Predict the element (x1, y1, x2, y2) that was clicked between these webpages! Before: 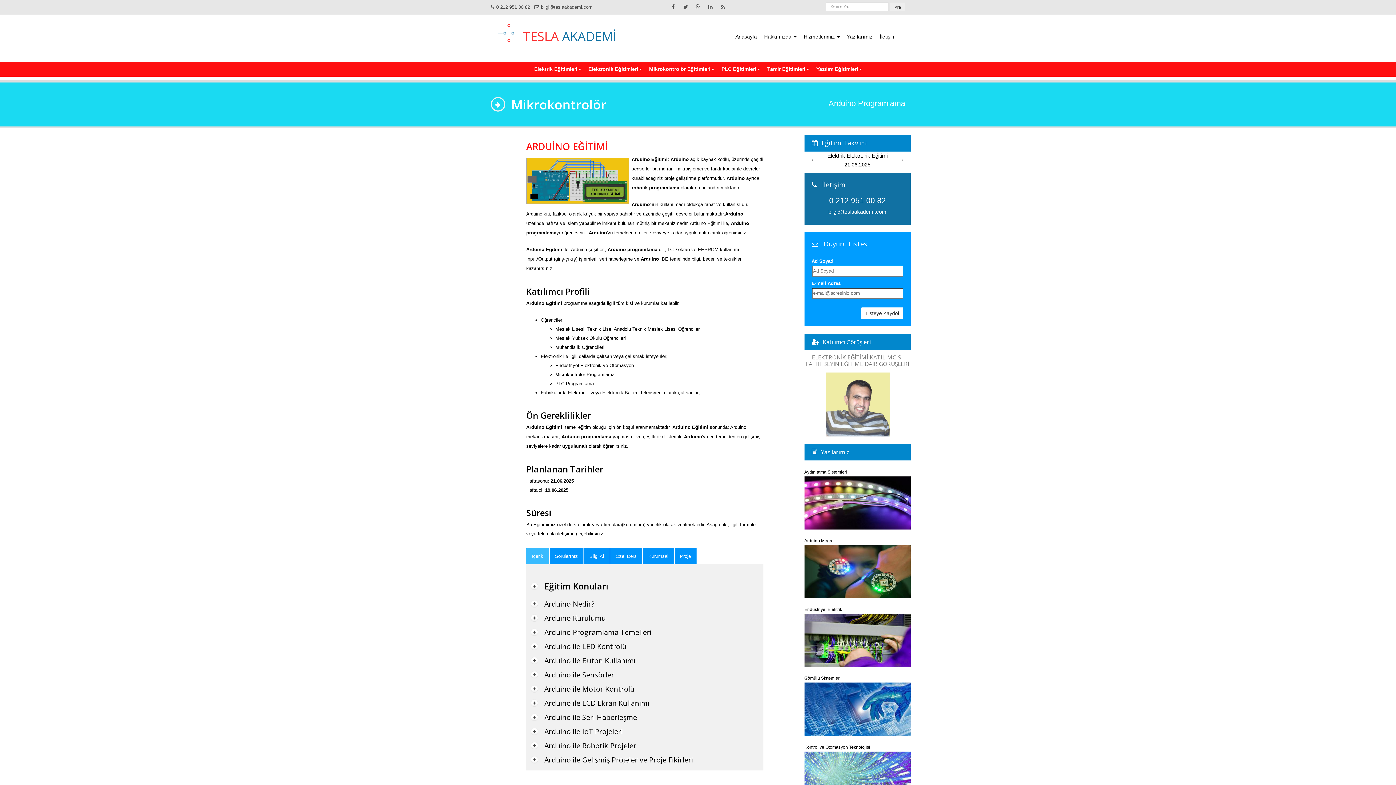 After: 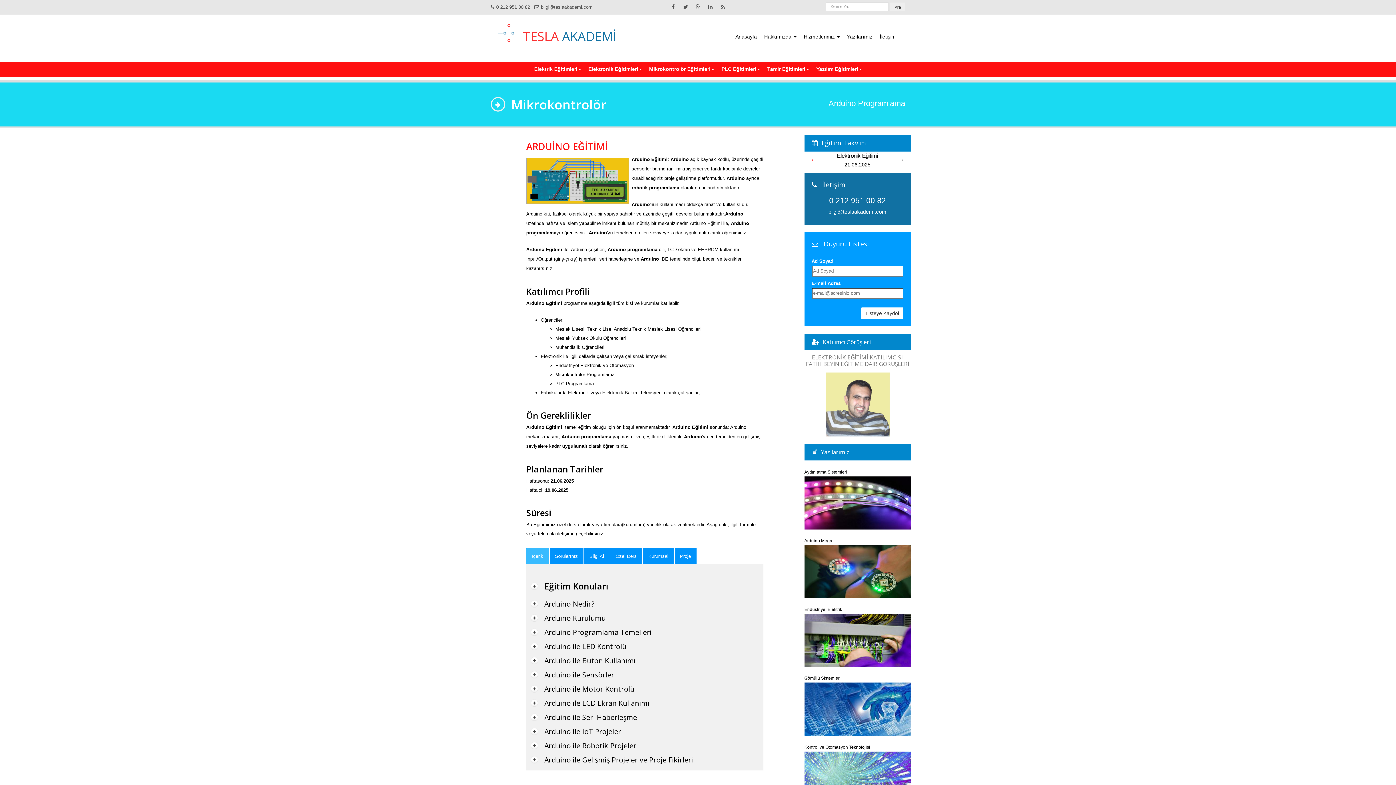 Action: label: ‹ bbox: (804, 155, 820, 169)